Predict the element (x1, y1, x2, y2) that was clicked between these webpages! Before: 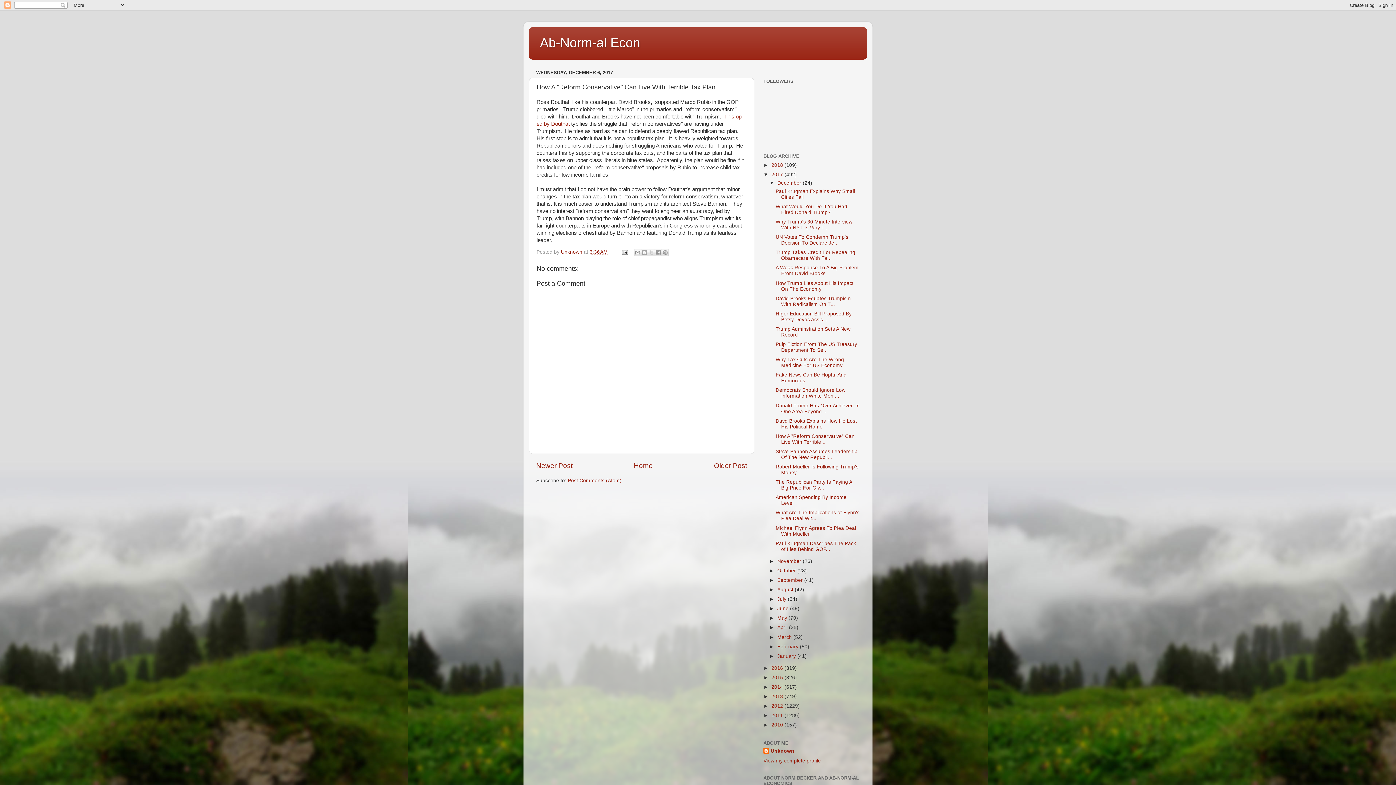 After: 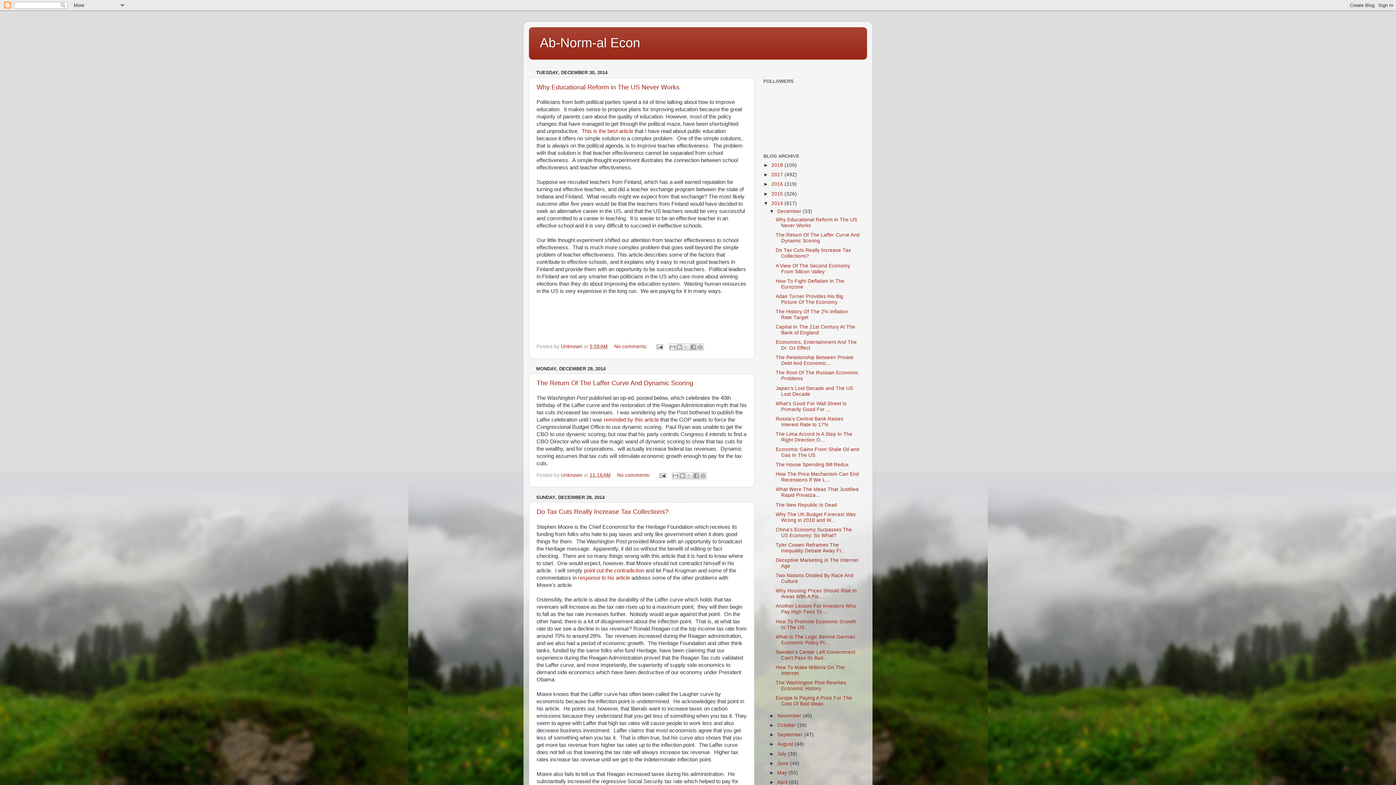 Action: bbox: (771, 684, 784, 690) label: 2014 